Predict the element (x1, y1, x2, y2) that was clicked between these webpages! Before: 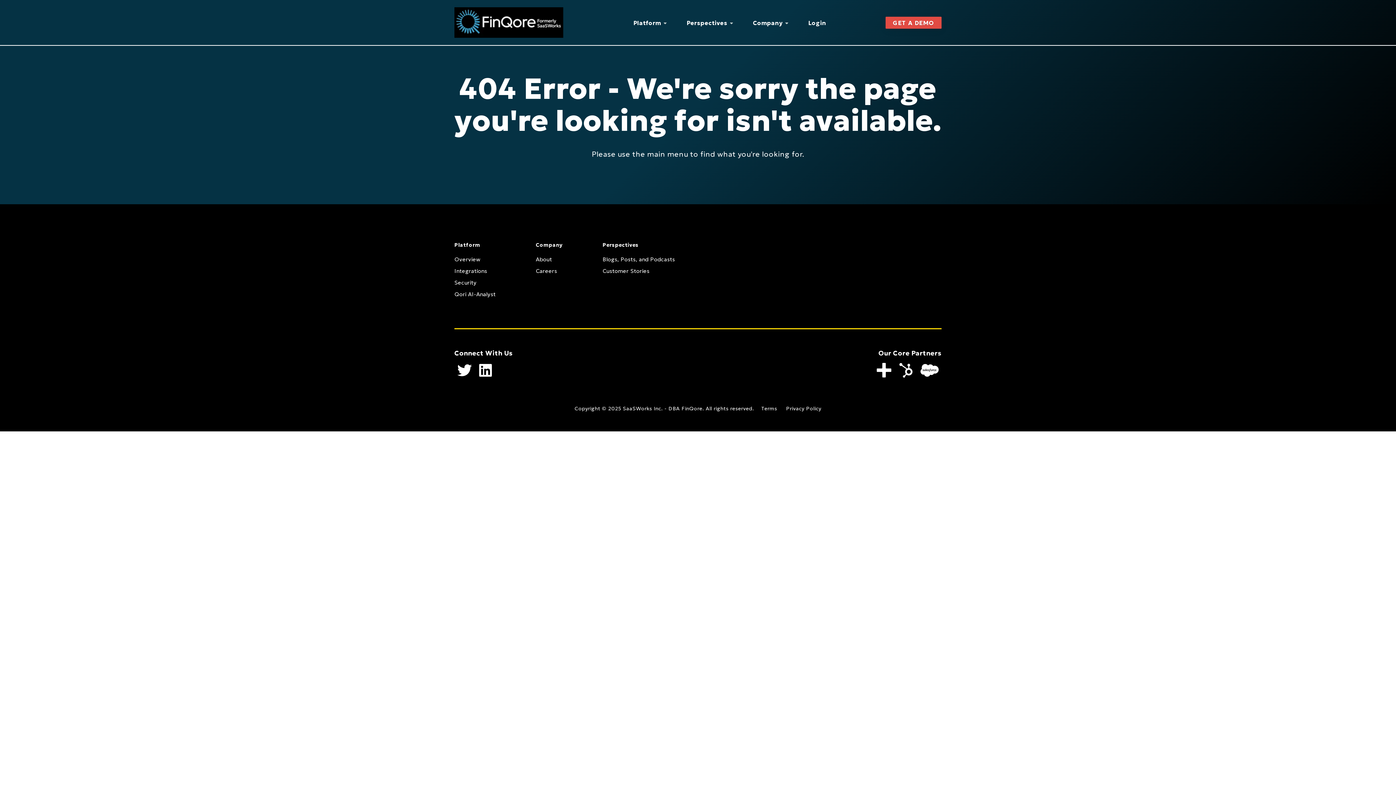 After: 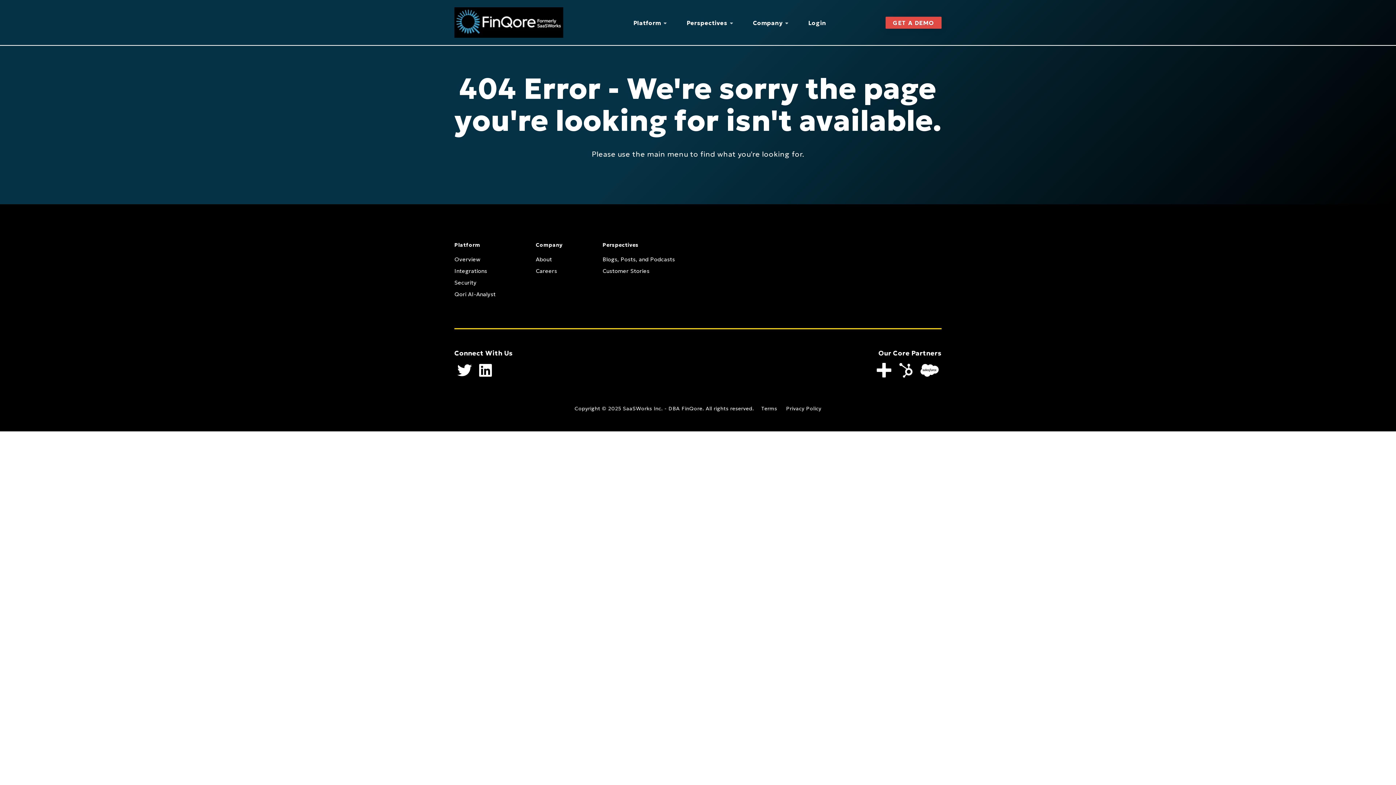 Action: label: Company bbox: (535, 240, 562, 249)